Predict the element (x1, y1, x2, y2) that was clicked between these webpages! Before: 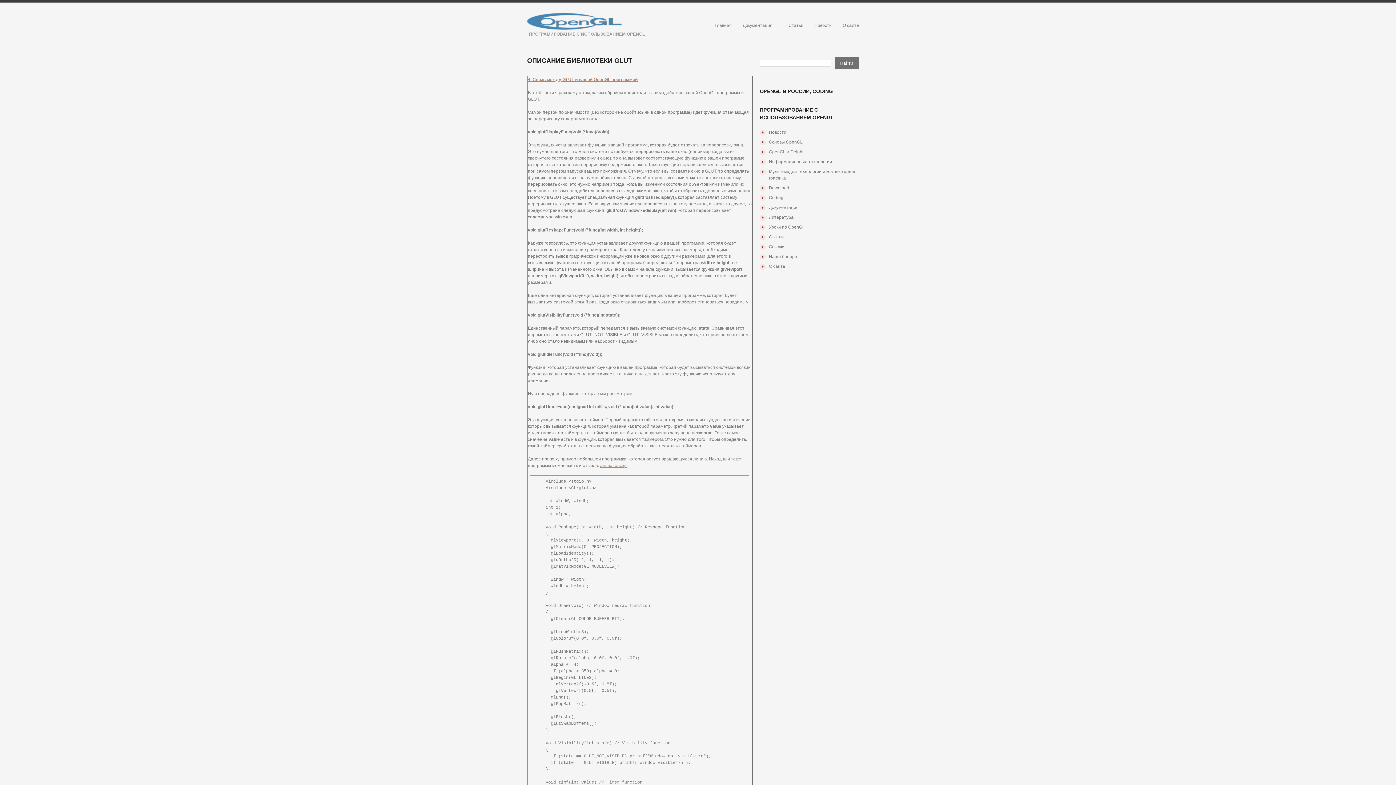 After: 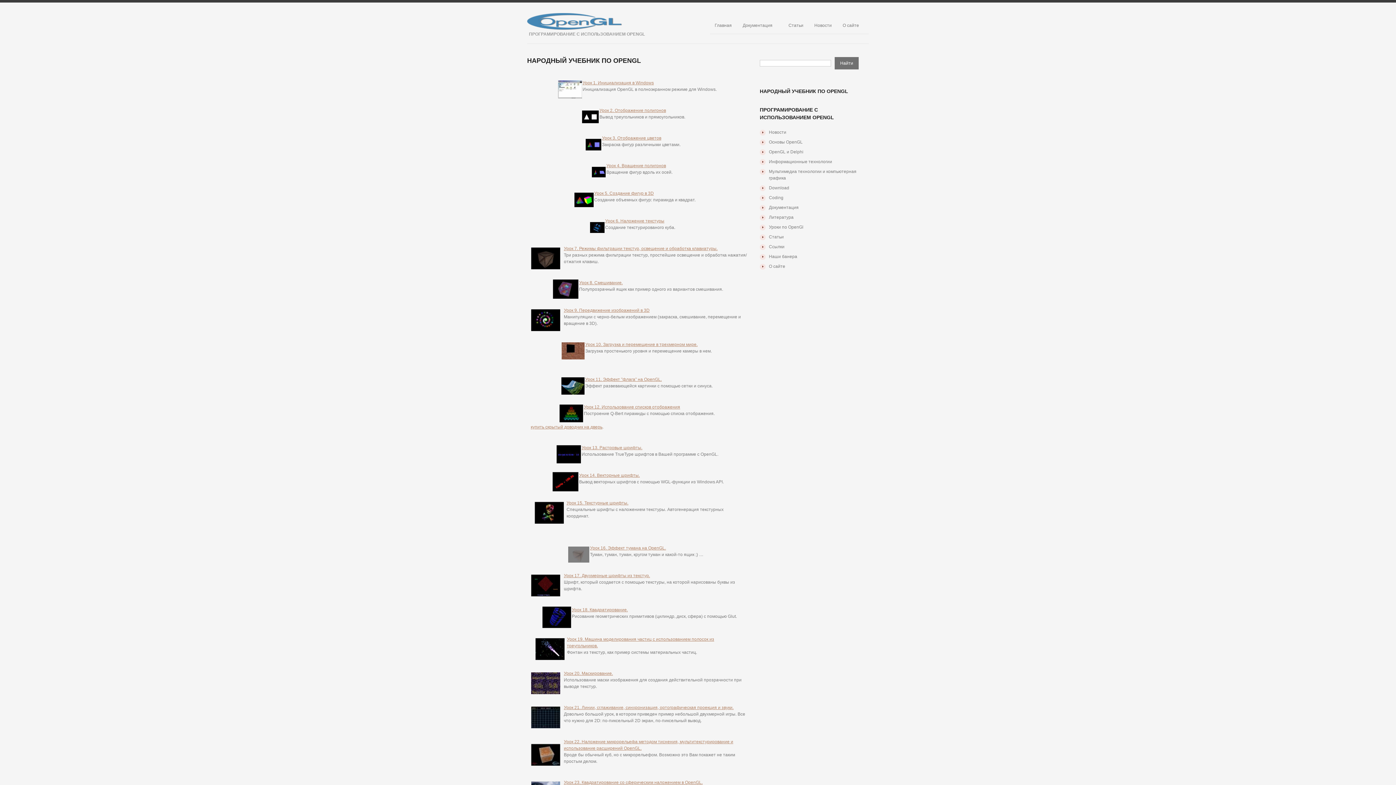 Action: label: Уроки по OpenGl bbox: (769, 224, 803, 229)